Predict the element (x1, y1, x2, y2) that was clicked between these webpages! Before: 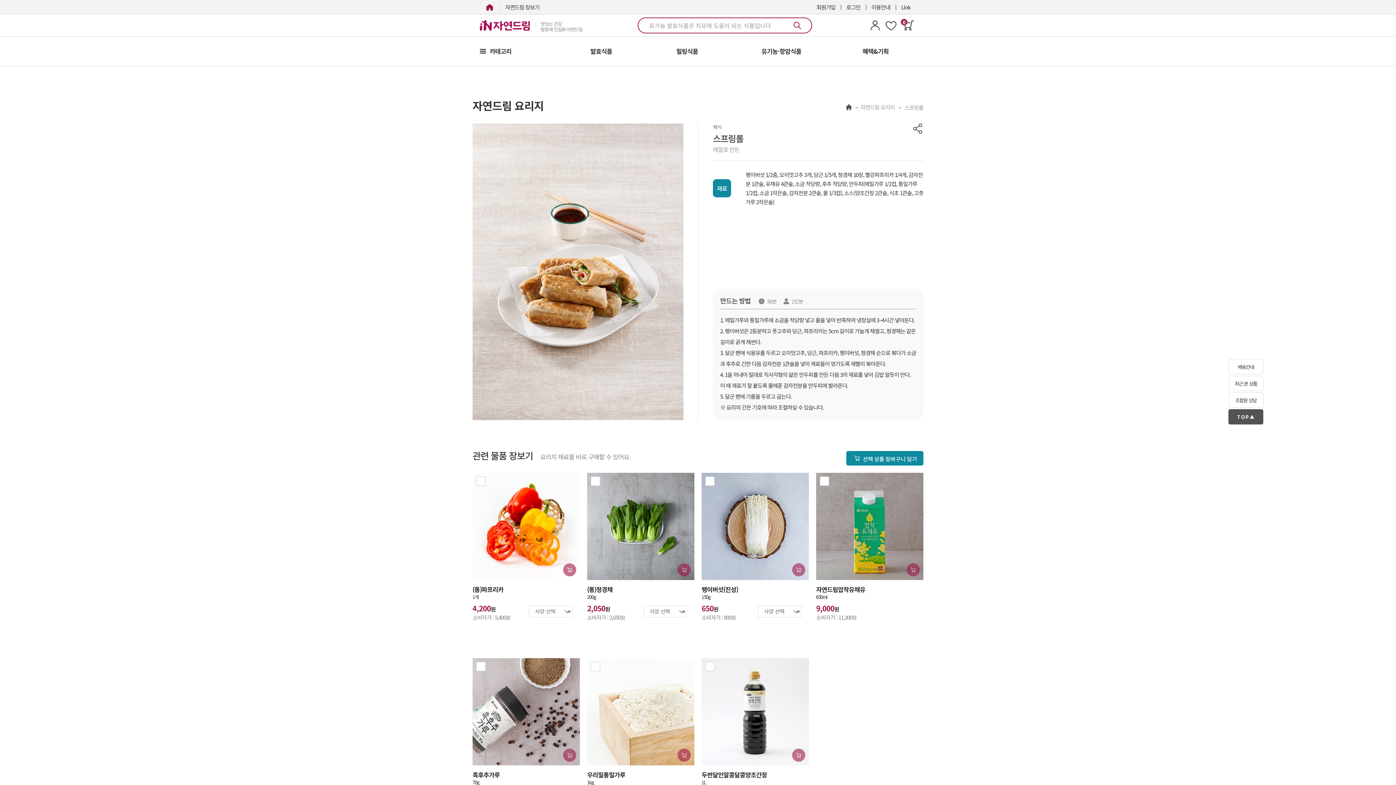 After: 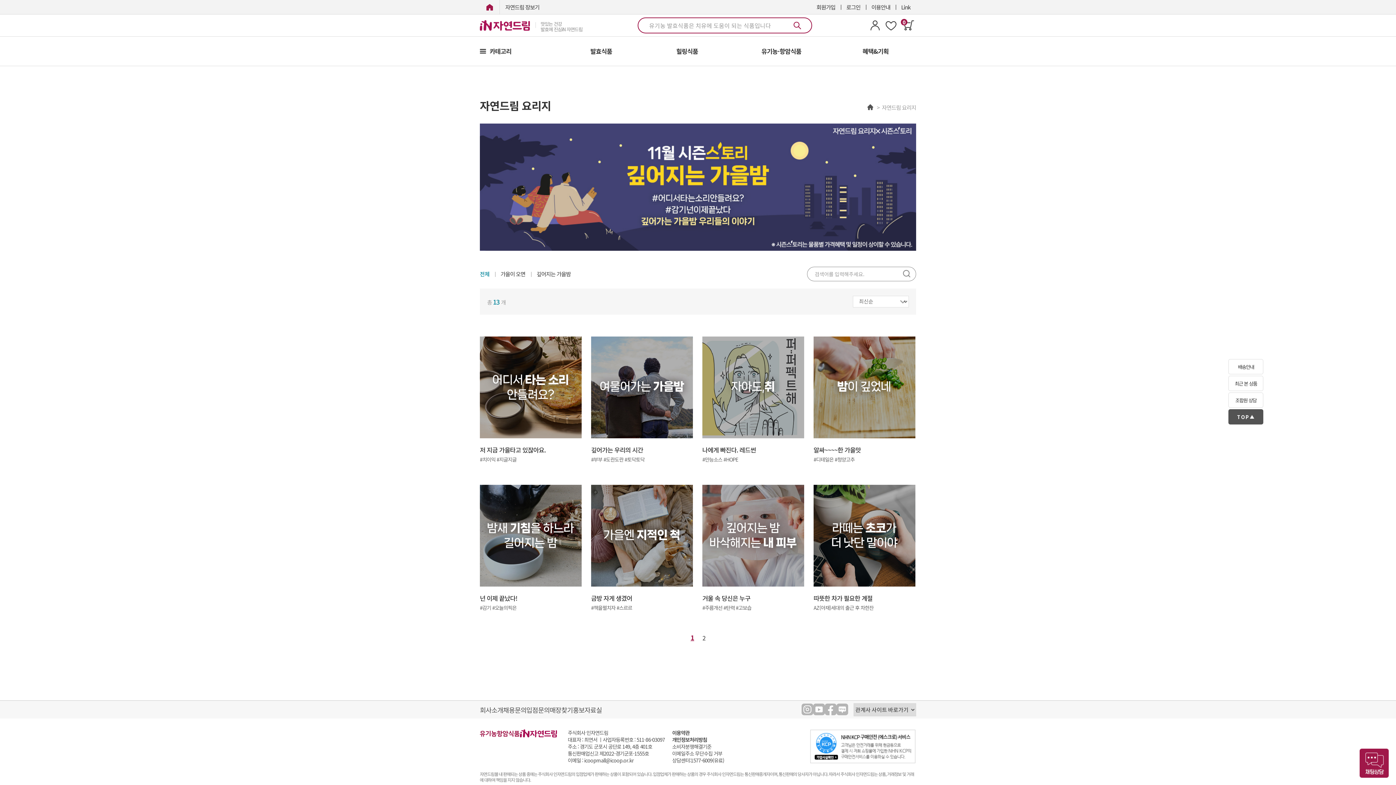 Action: label: 자연드림 요리지 bbox: (472, 97, 544, 113)